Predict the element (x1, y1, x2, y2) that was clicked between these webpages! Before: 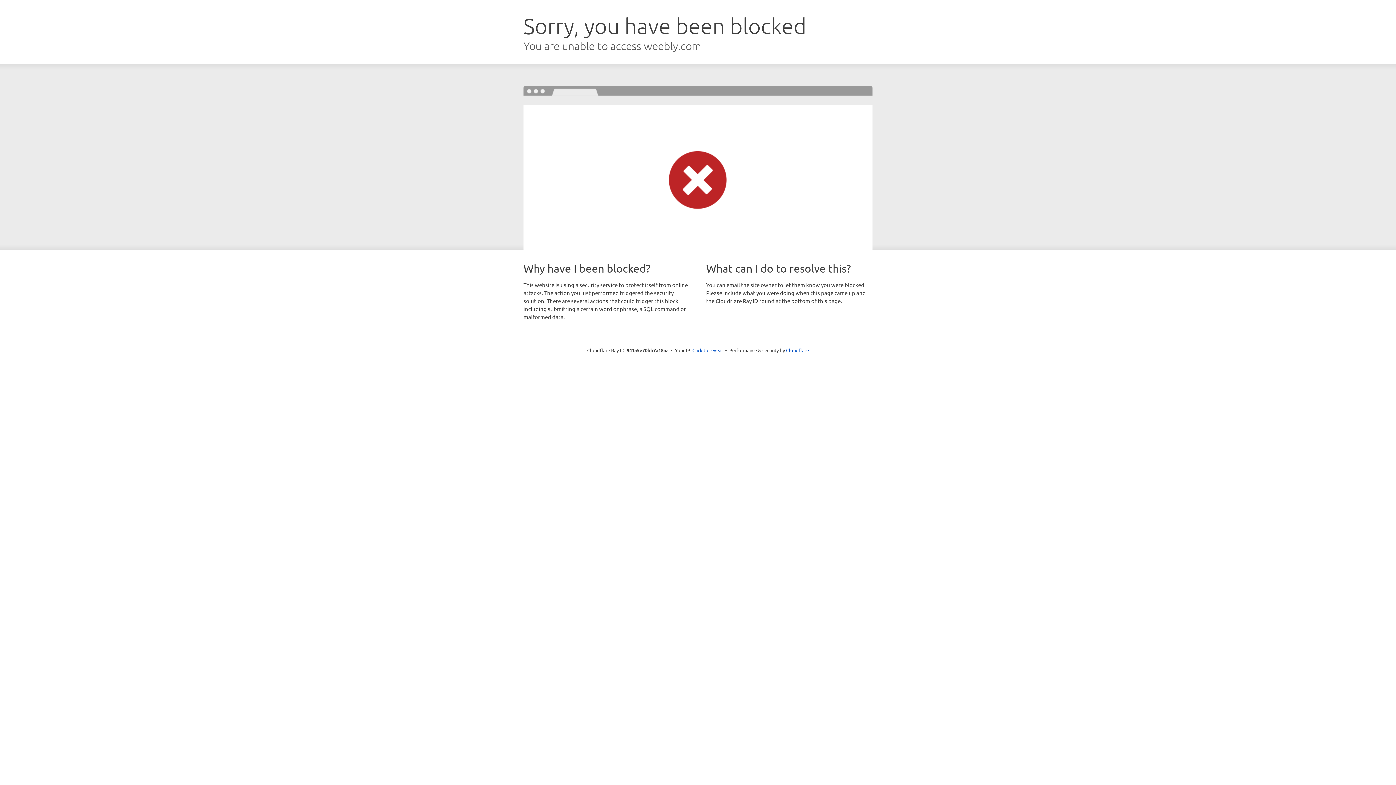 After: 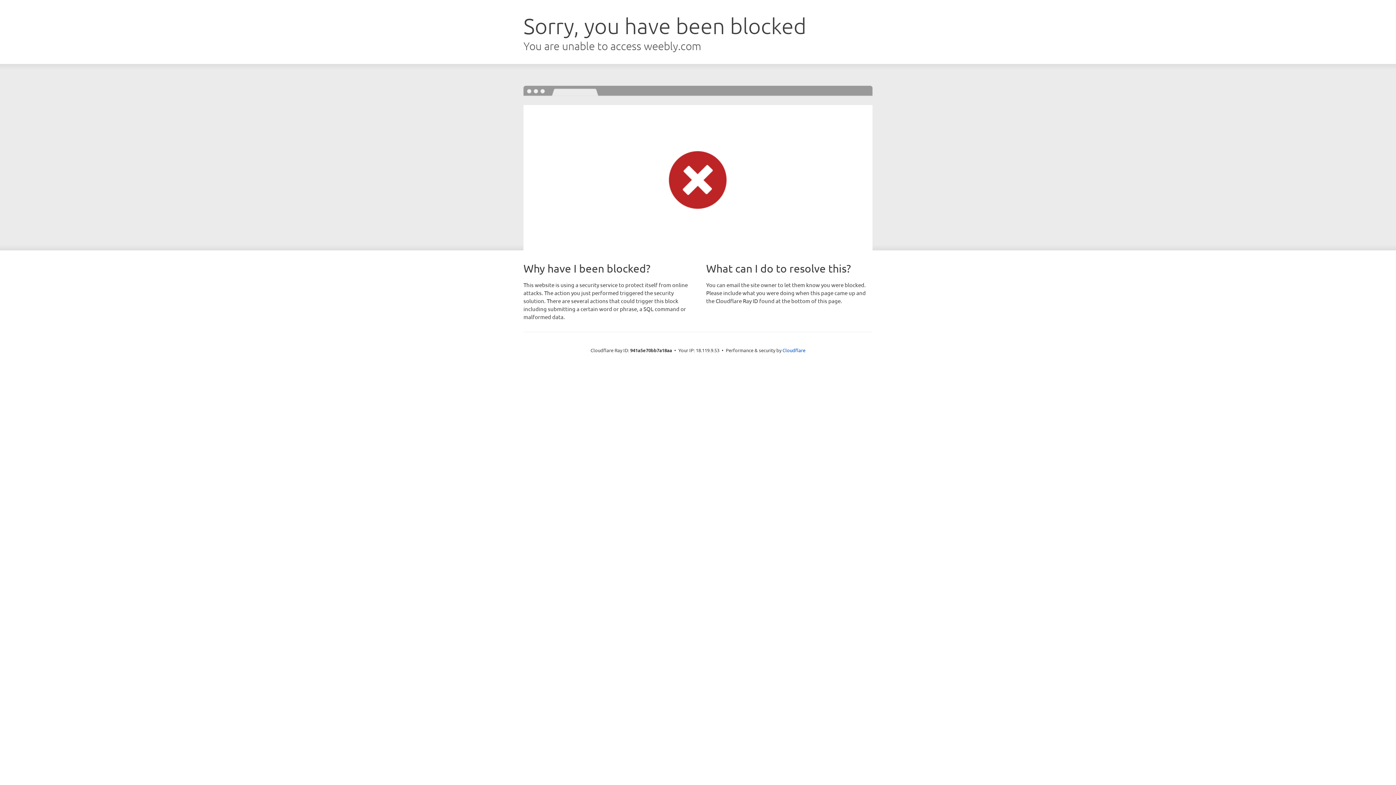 Action: bbox: (692, 346, 723, 353) label: Click to reveal